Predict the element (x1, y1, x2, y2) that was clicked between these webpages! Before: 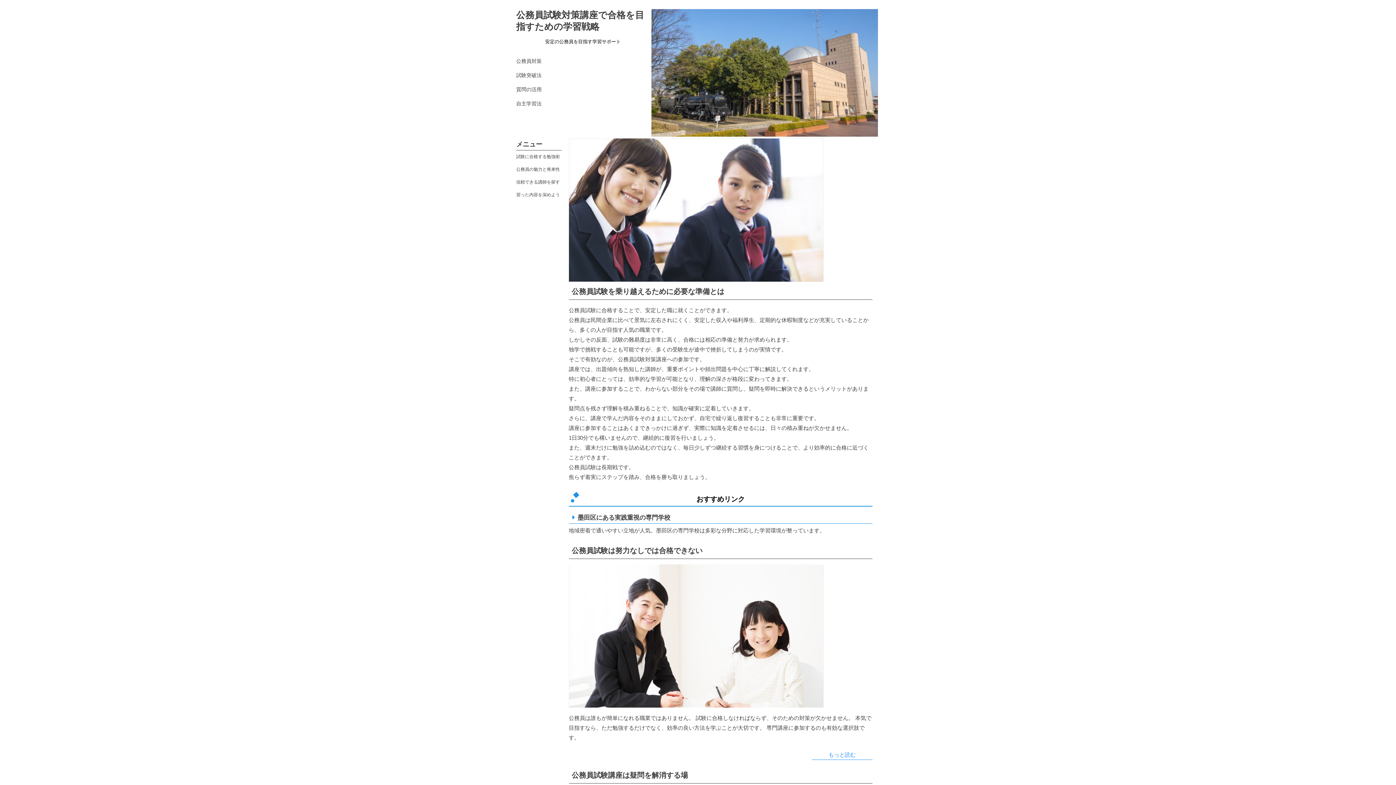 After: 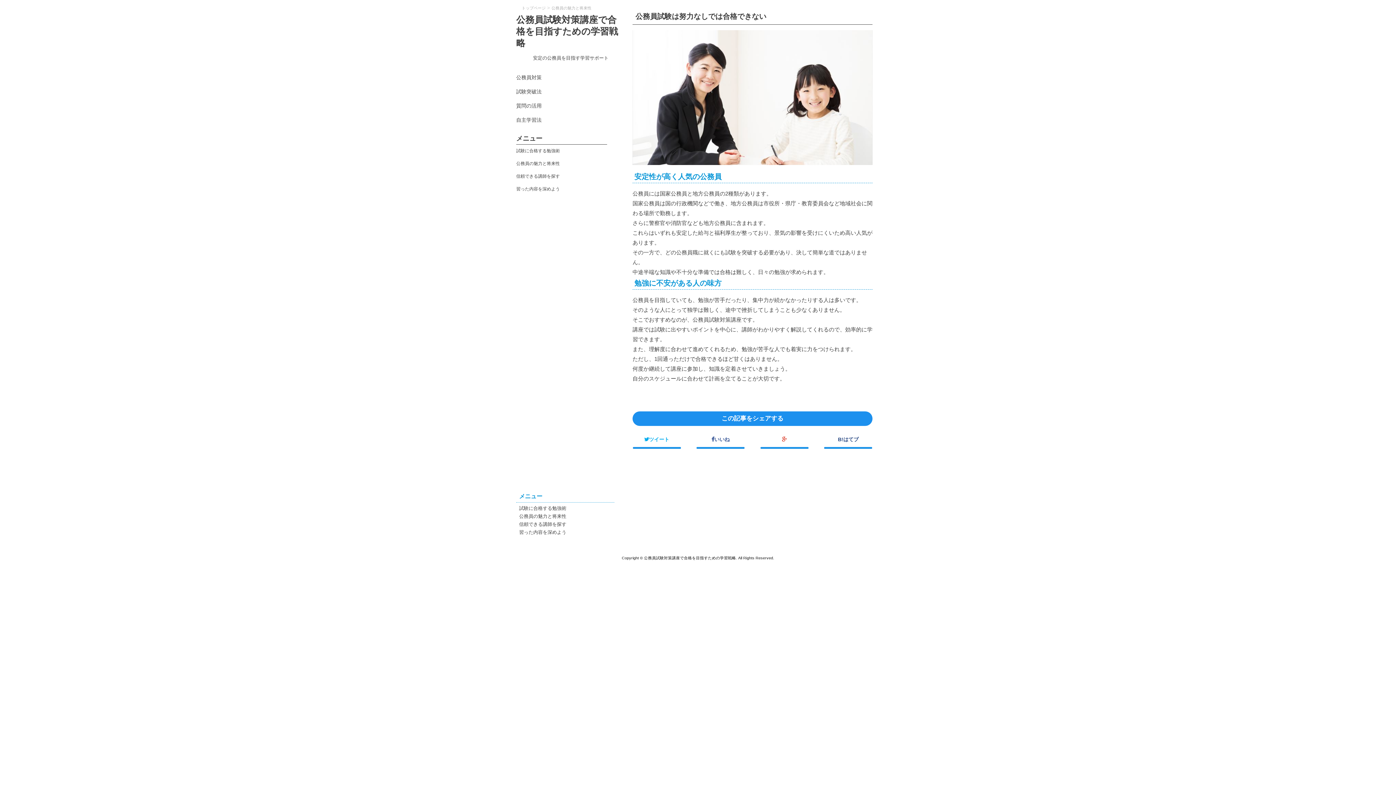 Action: bbox: (516, 163, 561, 176) label: 公務員の魅力と将来性